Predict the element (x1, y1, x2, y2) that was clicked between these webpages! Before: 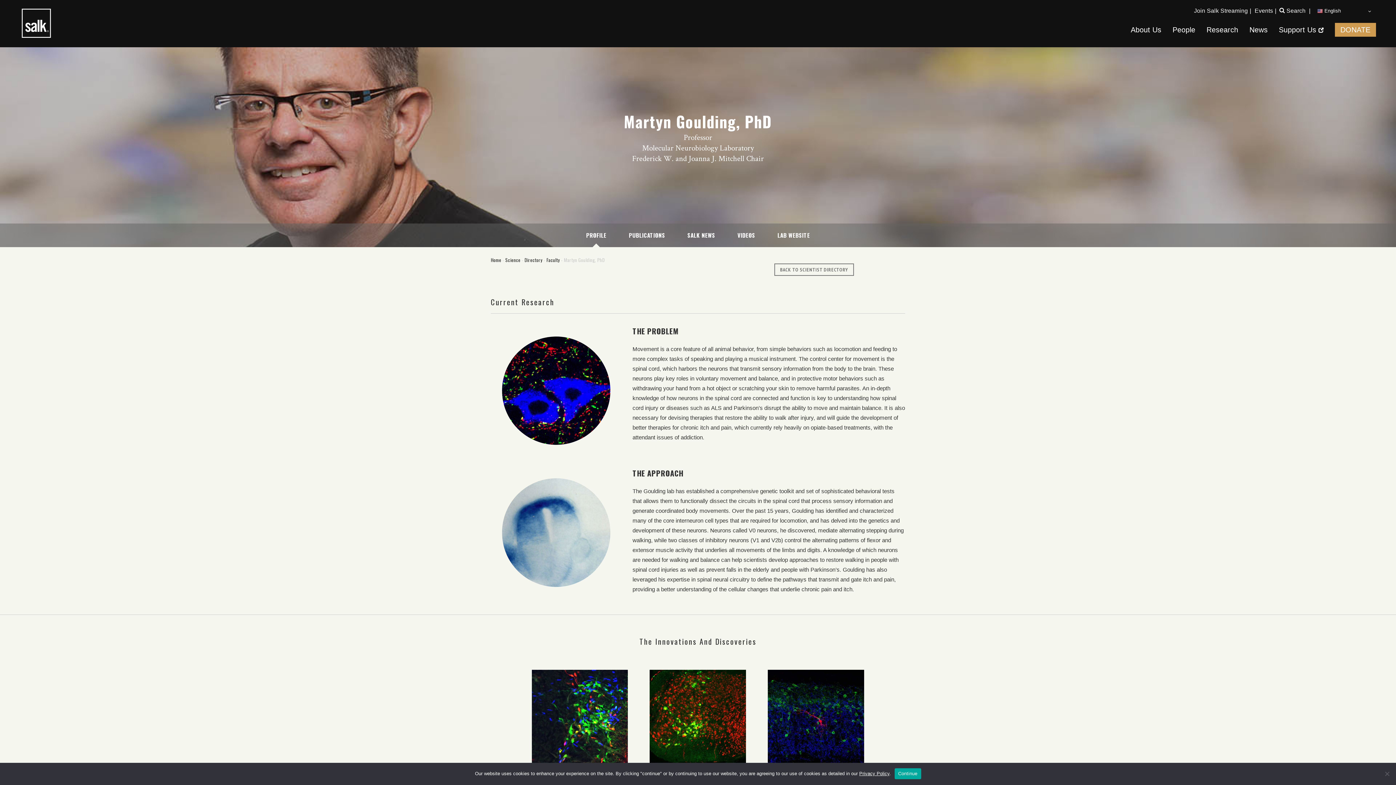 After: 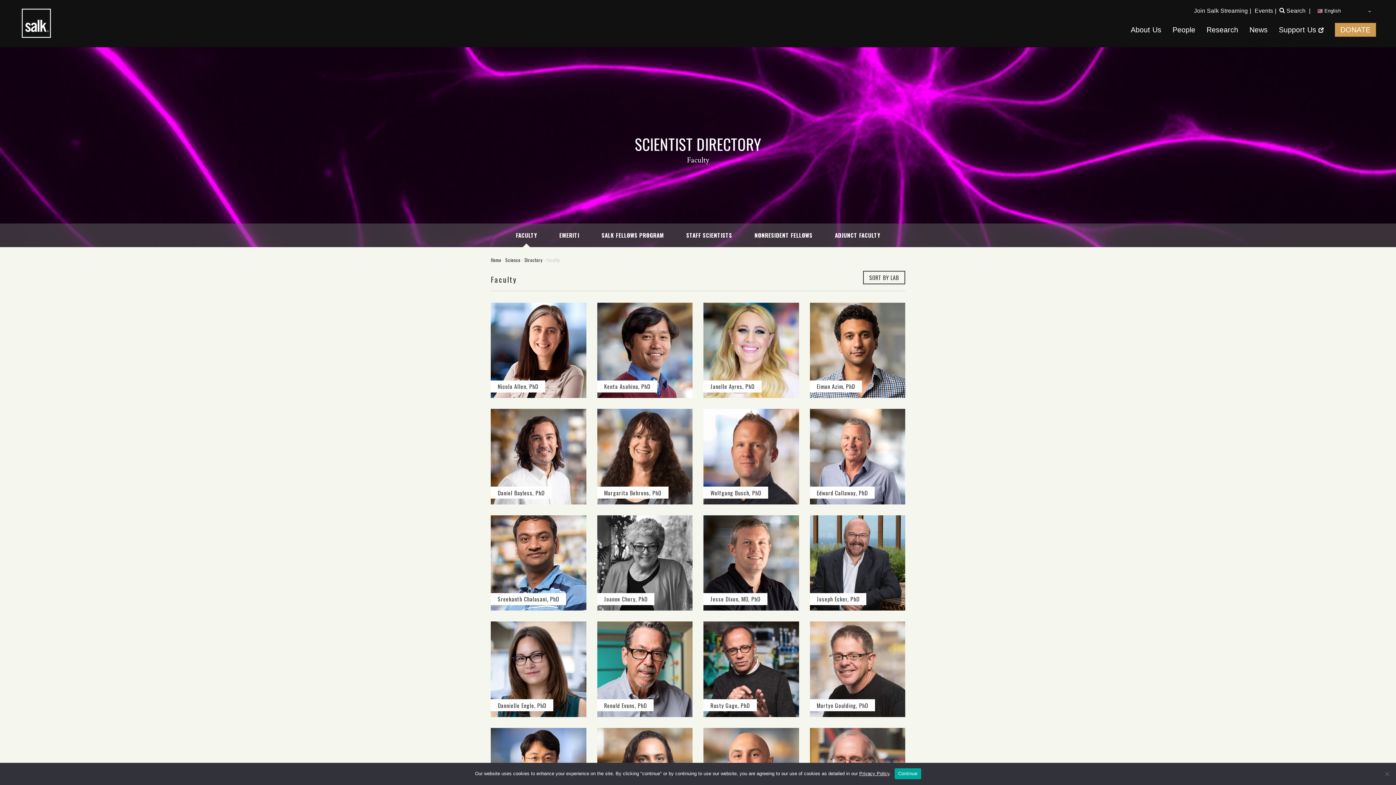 Action: label: Faculty bbox: (546, 256, 560, 263)